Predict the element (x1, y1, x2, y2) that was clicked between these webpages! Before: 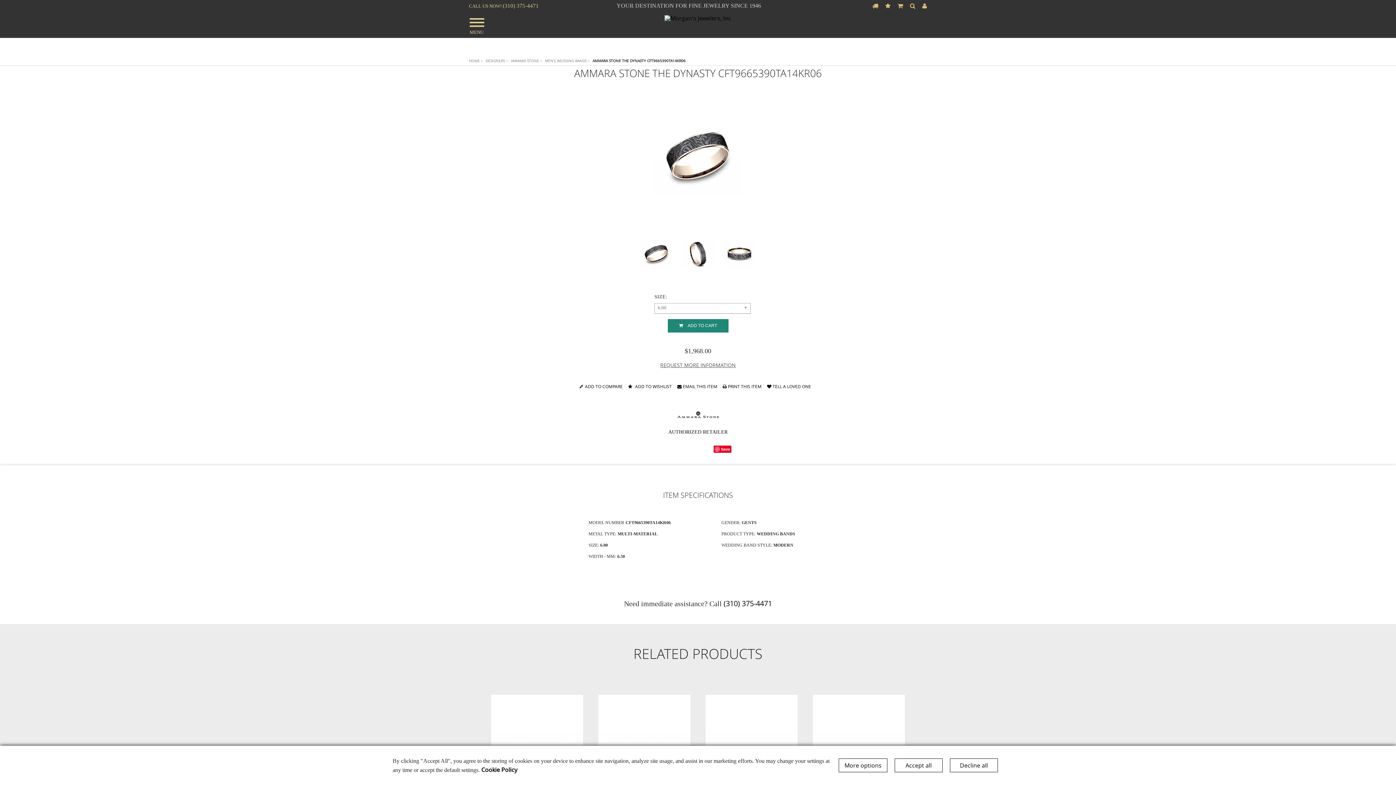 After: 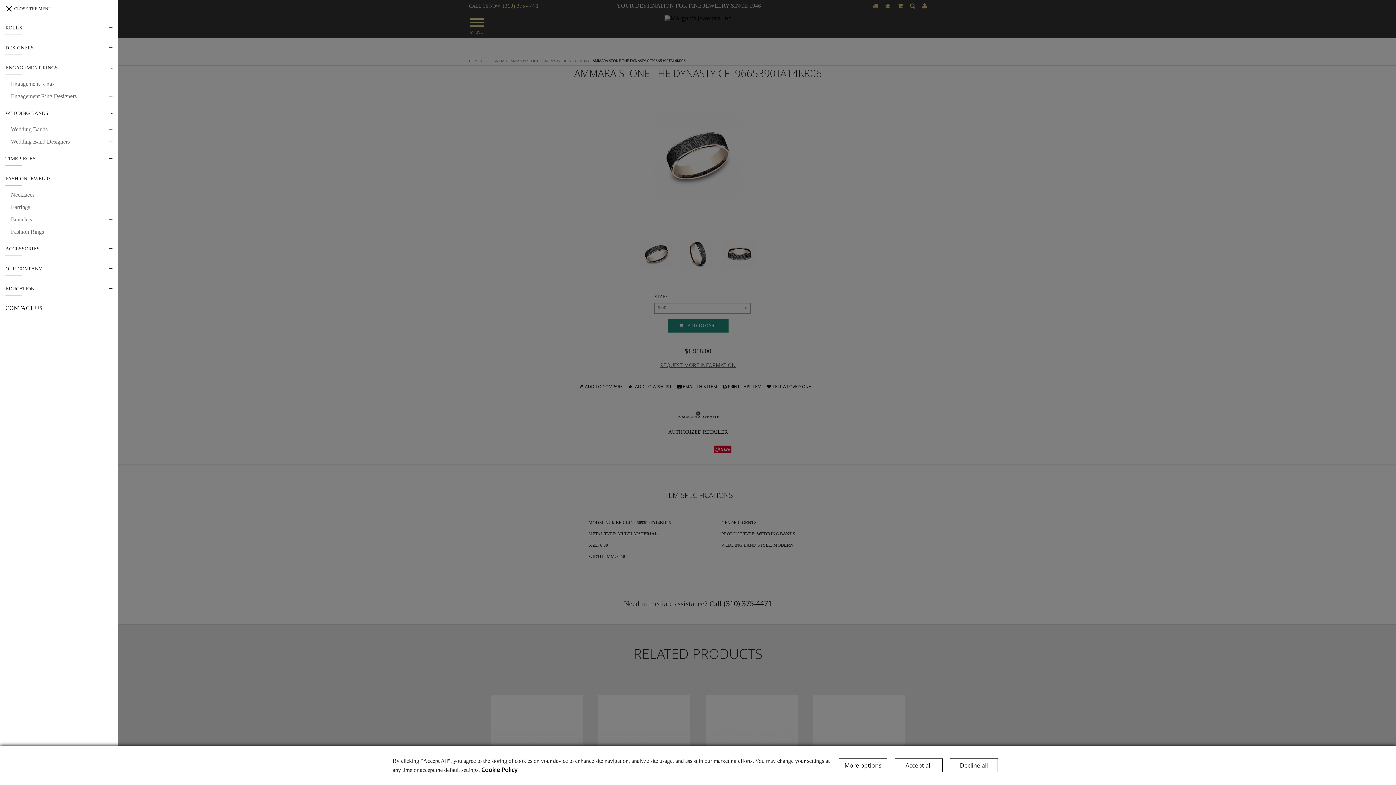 Action: bbox: (469, 29, 483, 34) label: MENU